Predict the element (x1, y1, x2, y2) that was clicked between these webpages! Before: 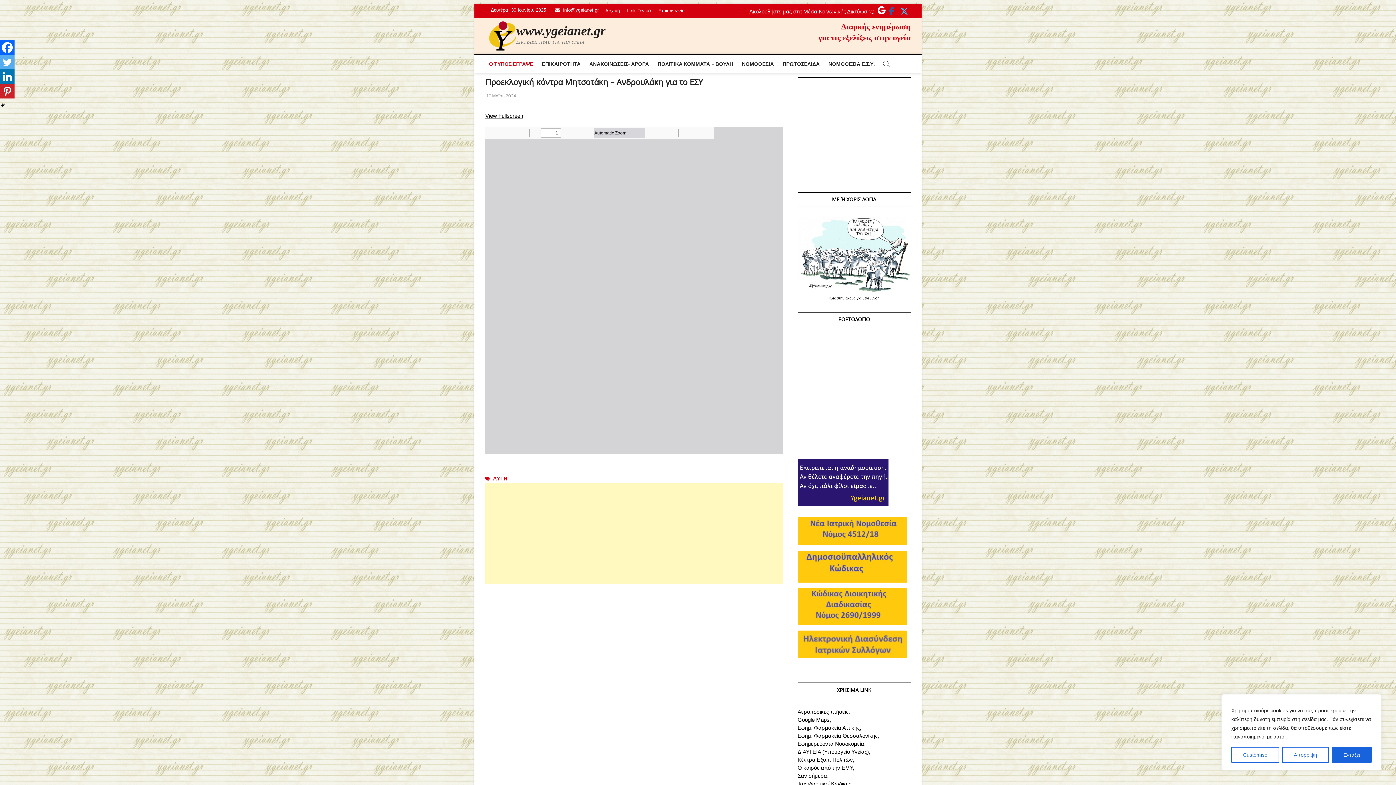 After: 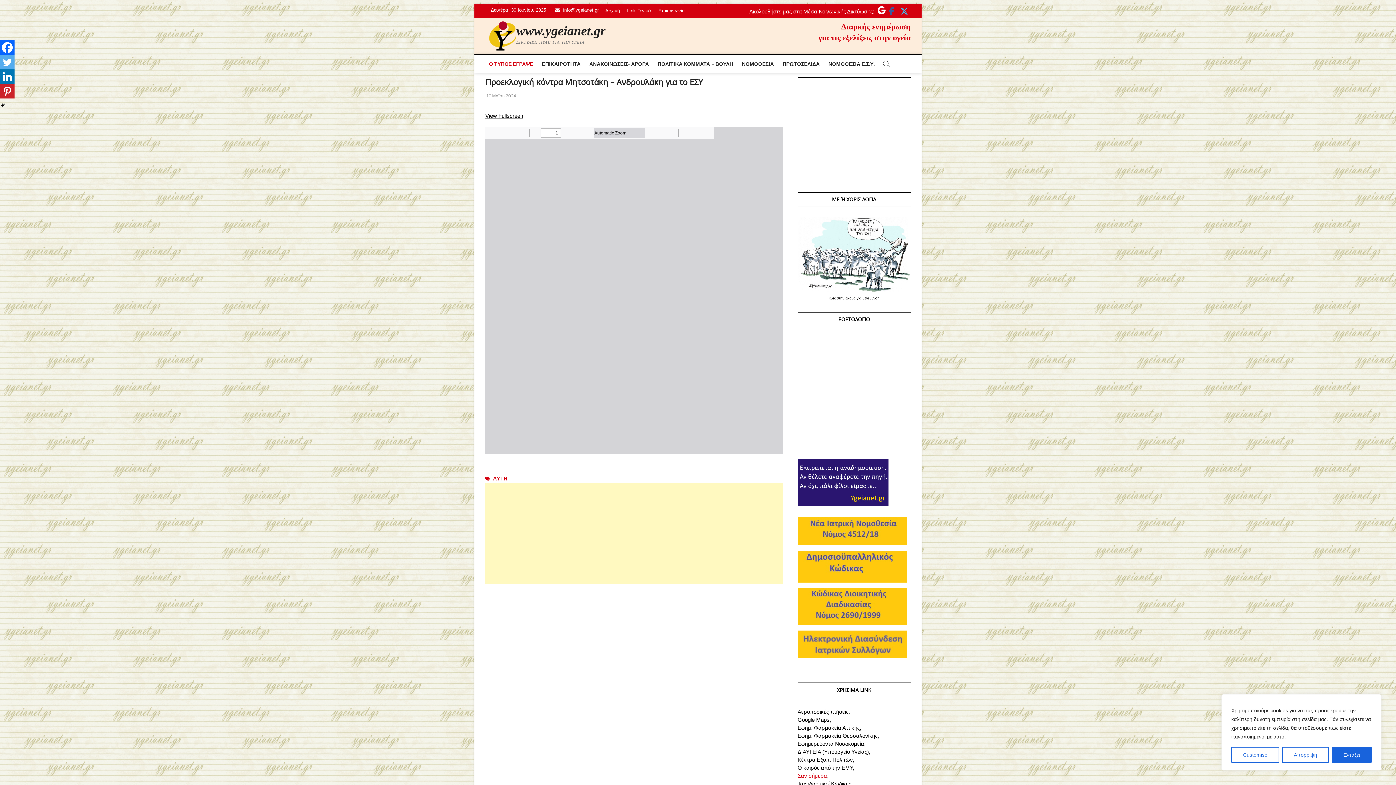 Action: bbox: (797, 773, 827, 779) label: Σαν σήμερα